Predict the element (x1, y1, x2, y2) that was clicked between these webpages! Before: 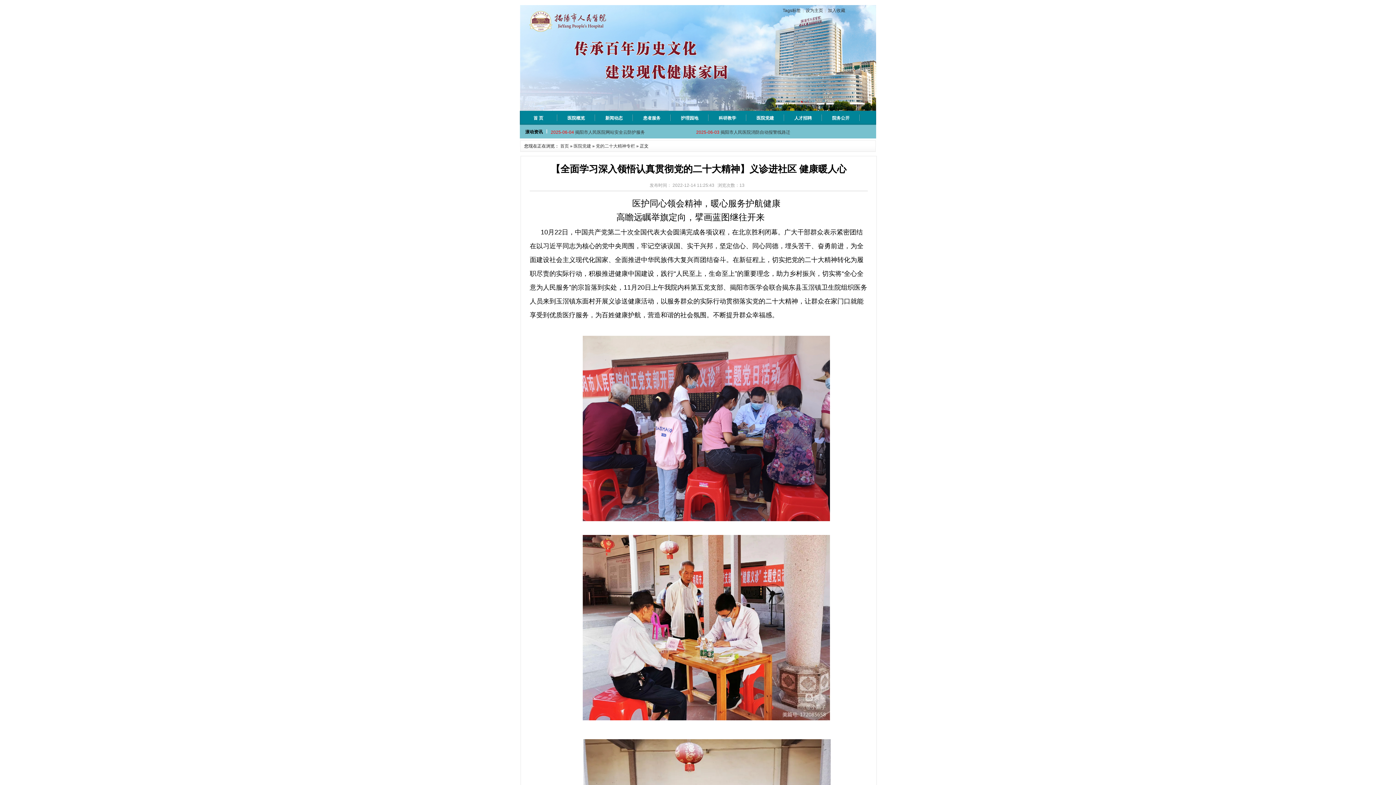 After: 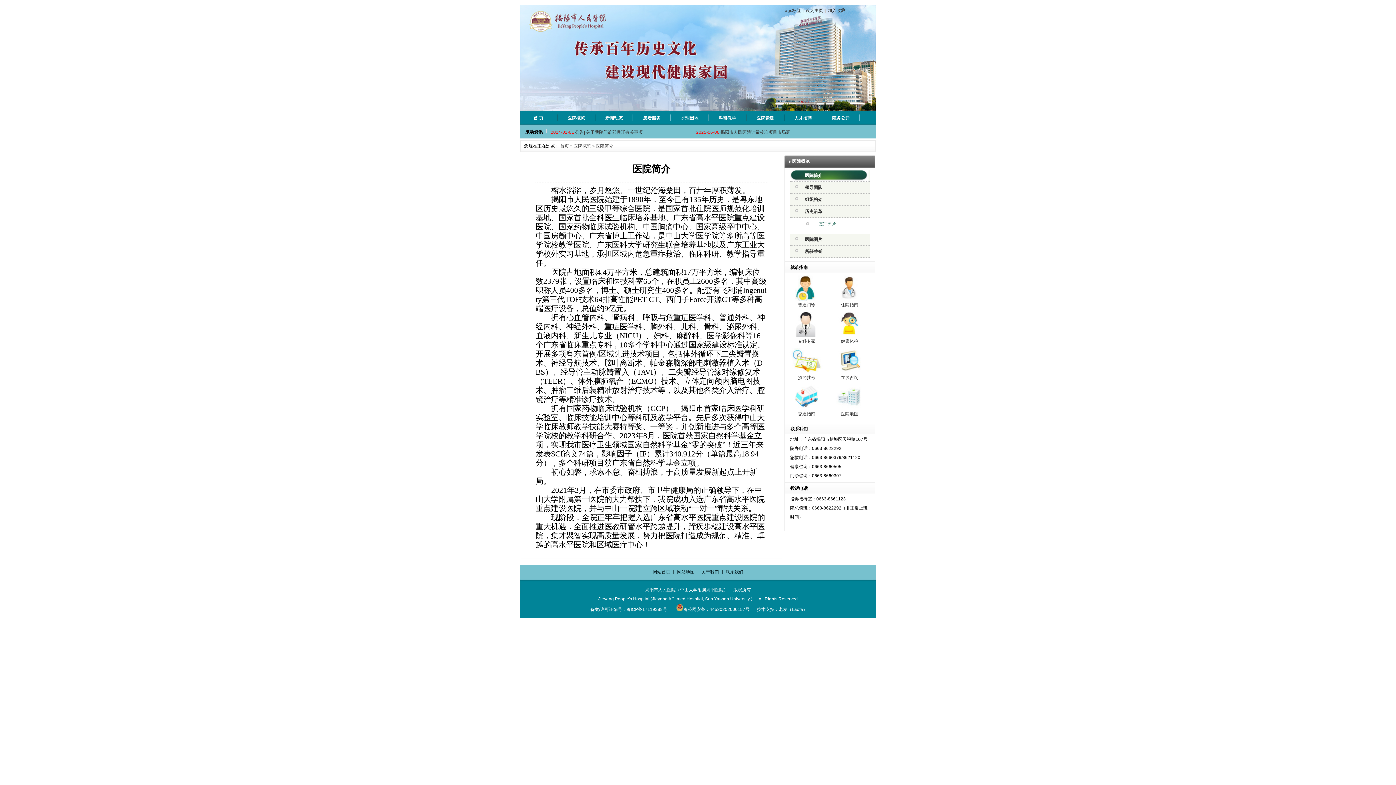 Action: label: 医院概览 bbox: (561, 110, 591, 125)